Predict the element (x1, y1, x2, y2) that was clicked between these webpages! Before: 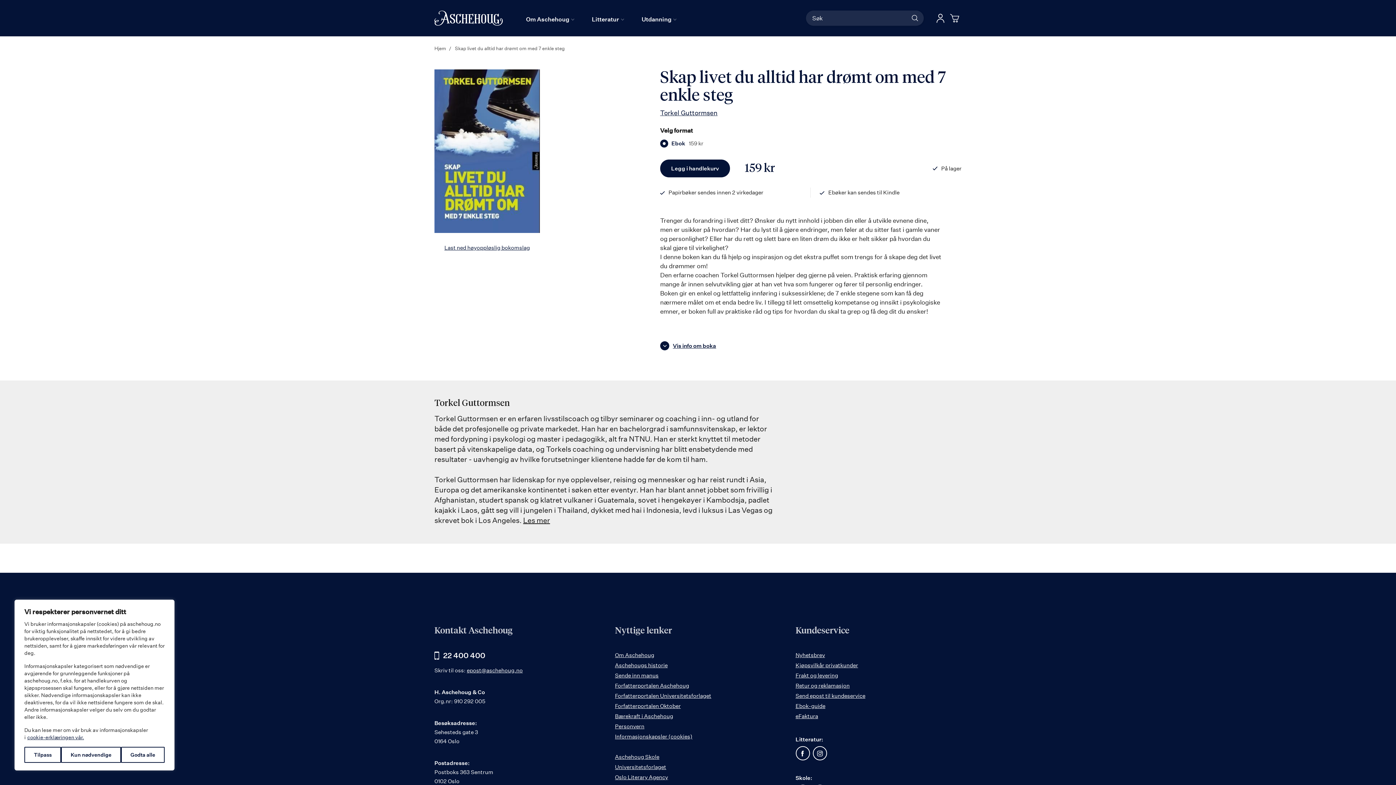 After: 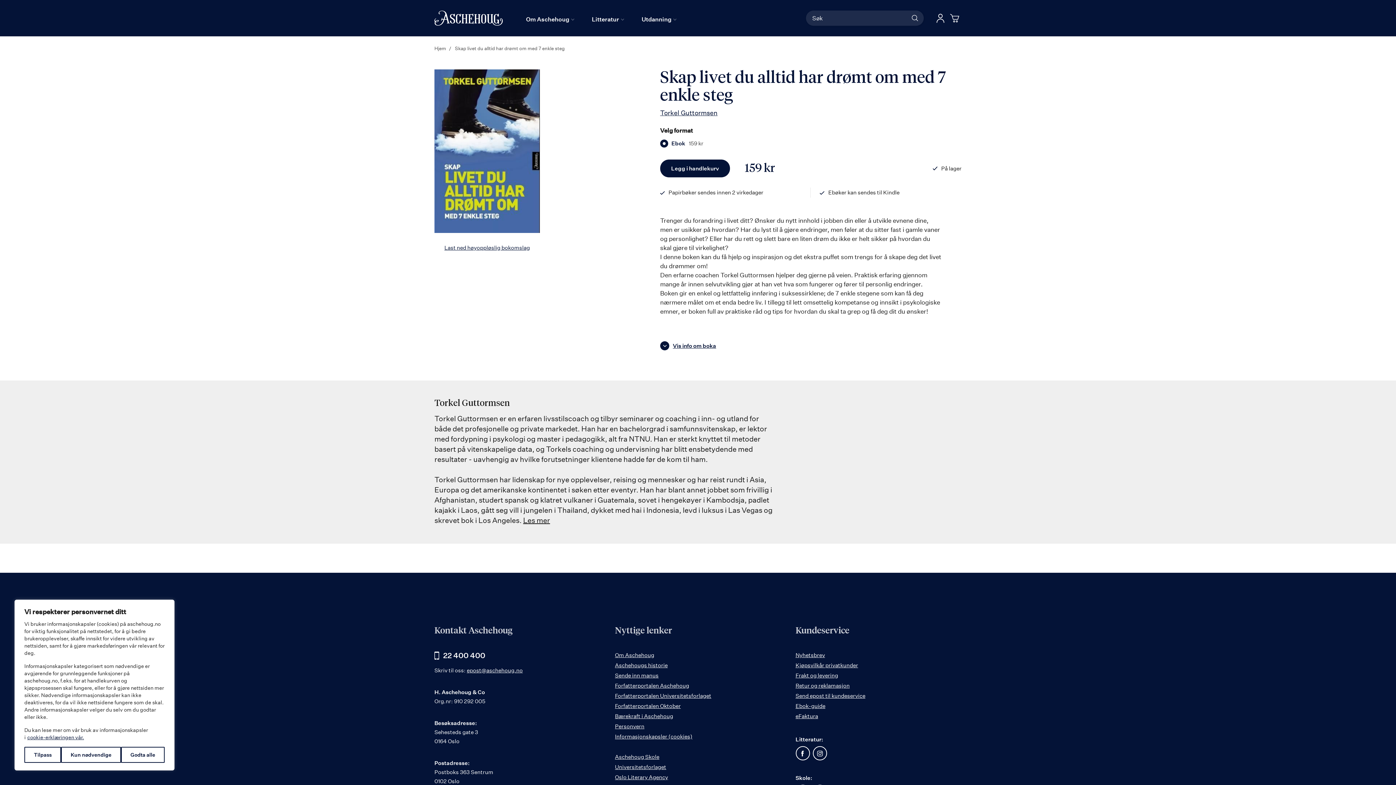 Action: bbox: (434, 651, 485, 660) label: 22 400 400